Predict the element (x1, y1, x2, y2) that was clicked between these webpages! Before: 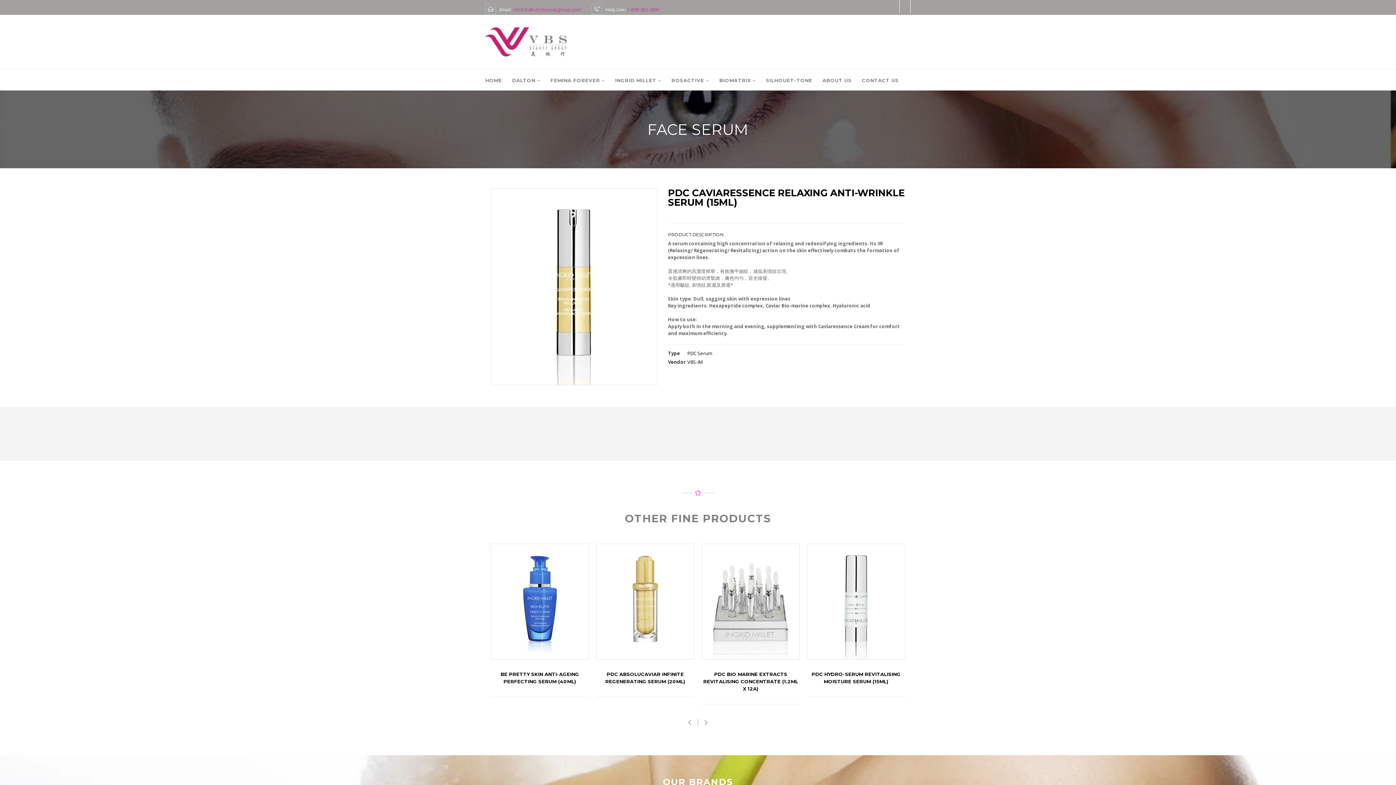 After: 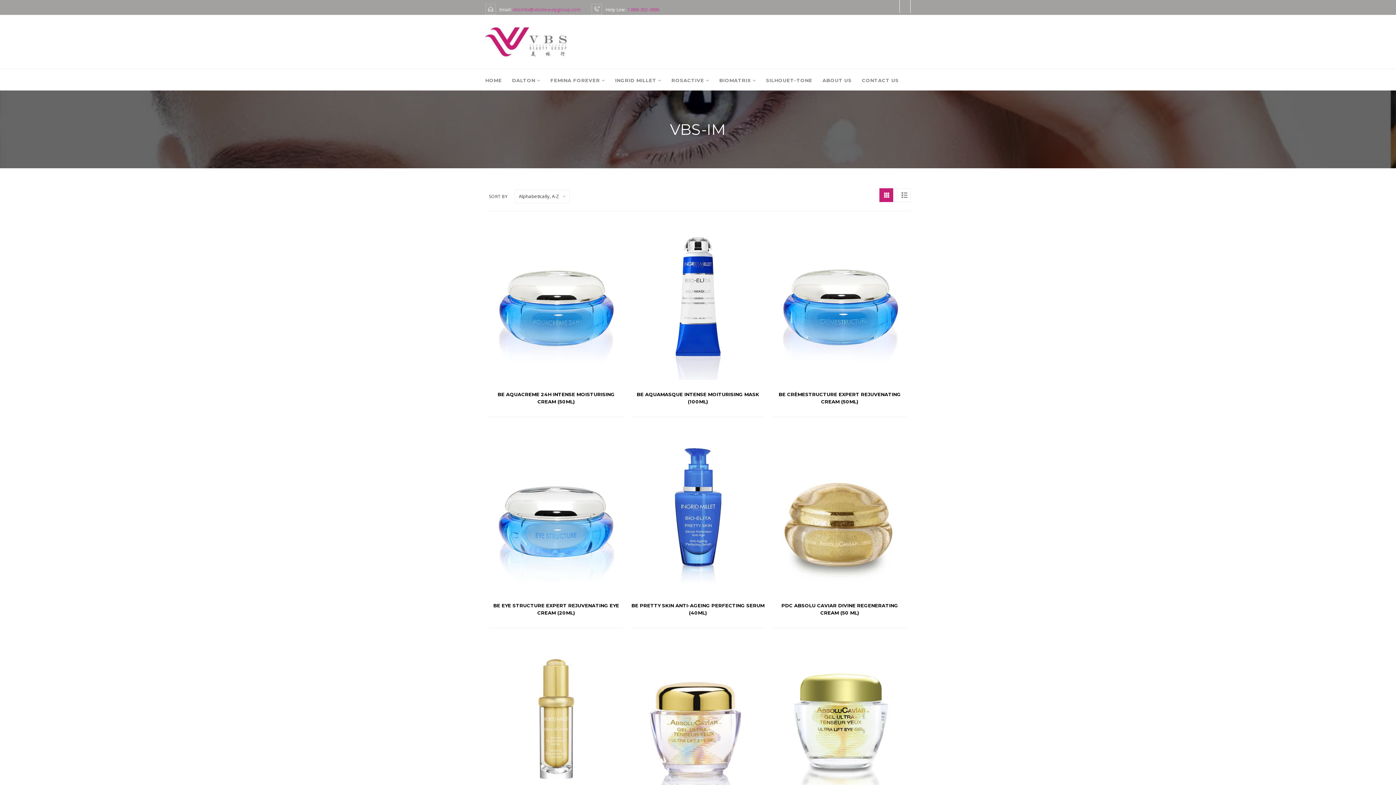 Action: bbox: (687, 358, 702, 365) label: VBS-IM